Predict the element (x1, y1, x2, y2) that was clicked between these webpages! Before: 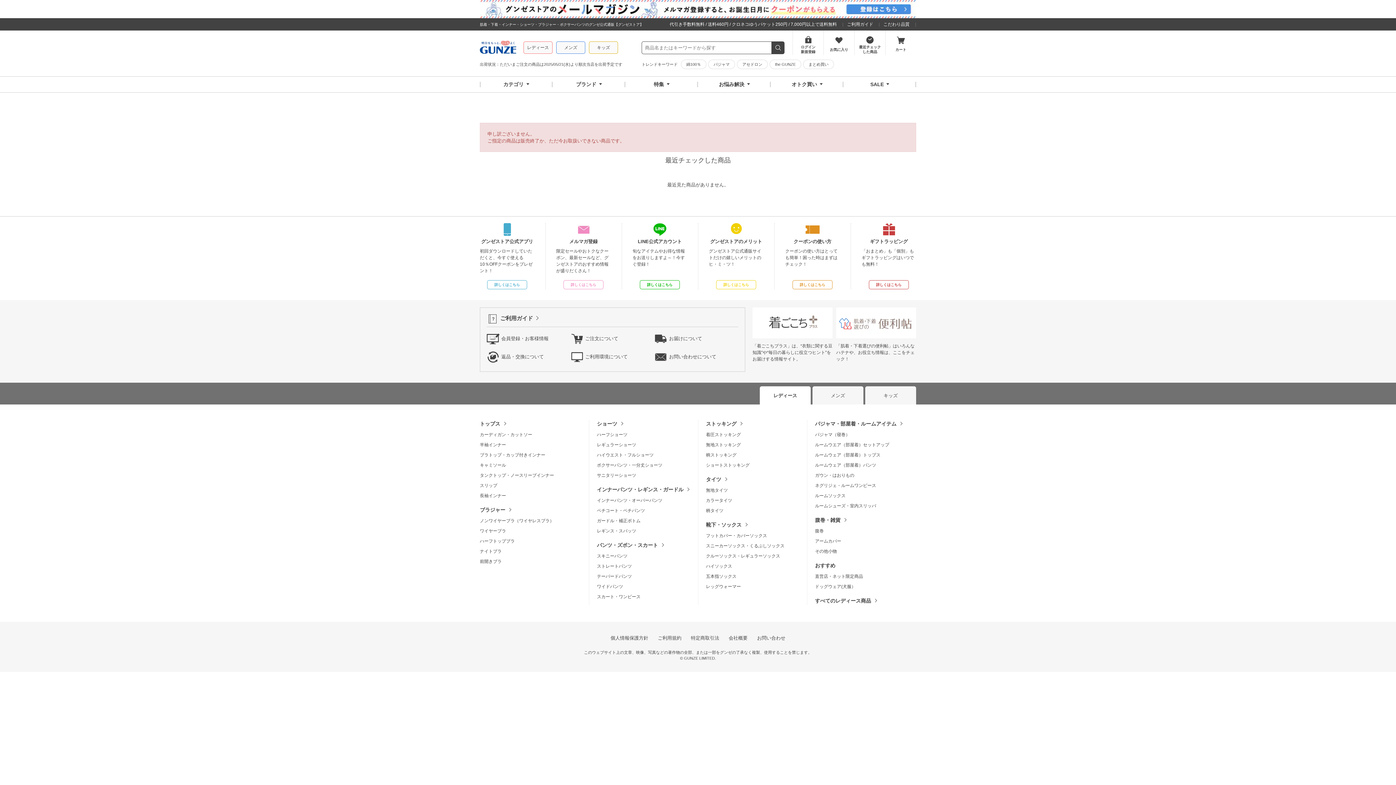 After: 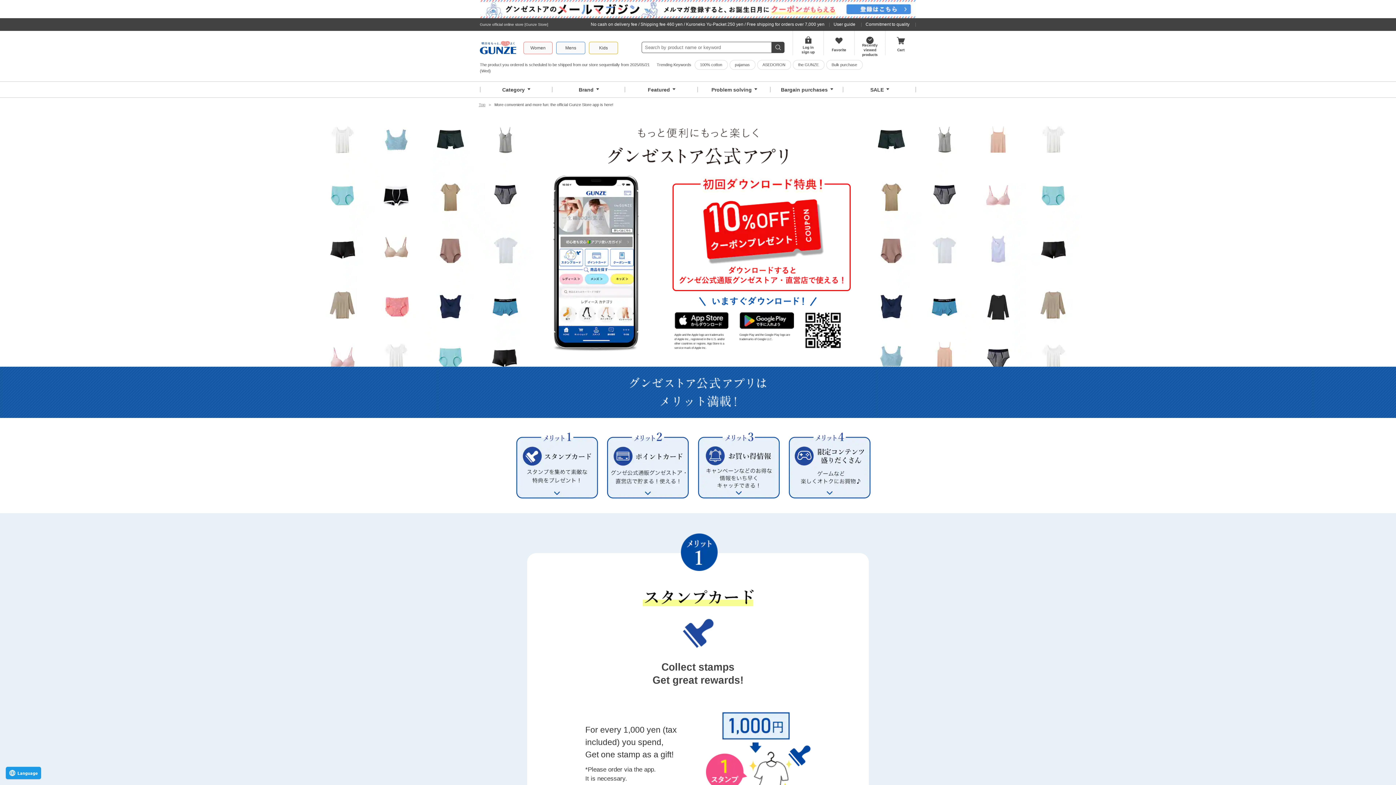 Action: bbox: (480, 223, 534, 289) label: グンゼストア公式アプリ

初回ダウンロードしていただくと、今すぐ使える10％OFFクーポンをプレゼント！

詳しくはこちら